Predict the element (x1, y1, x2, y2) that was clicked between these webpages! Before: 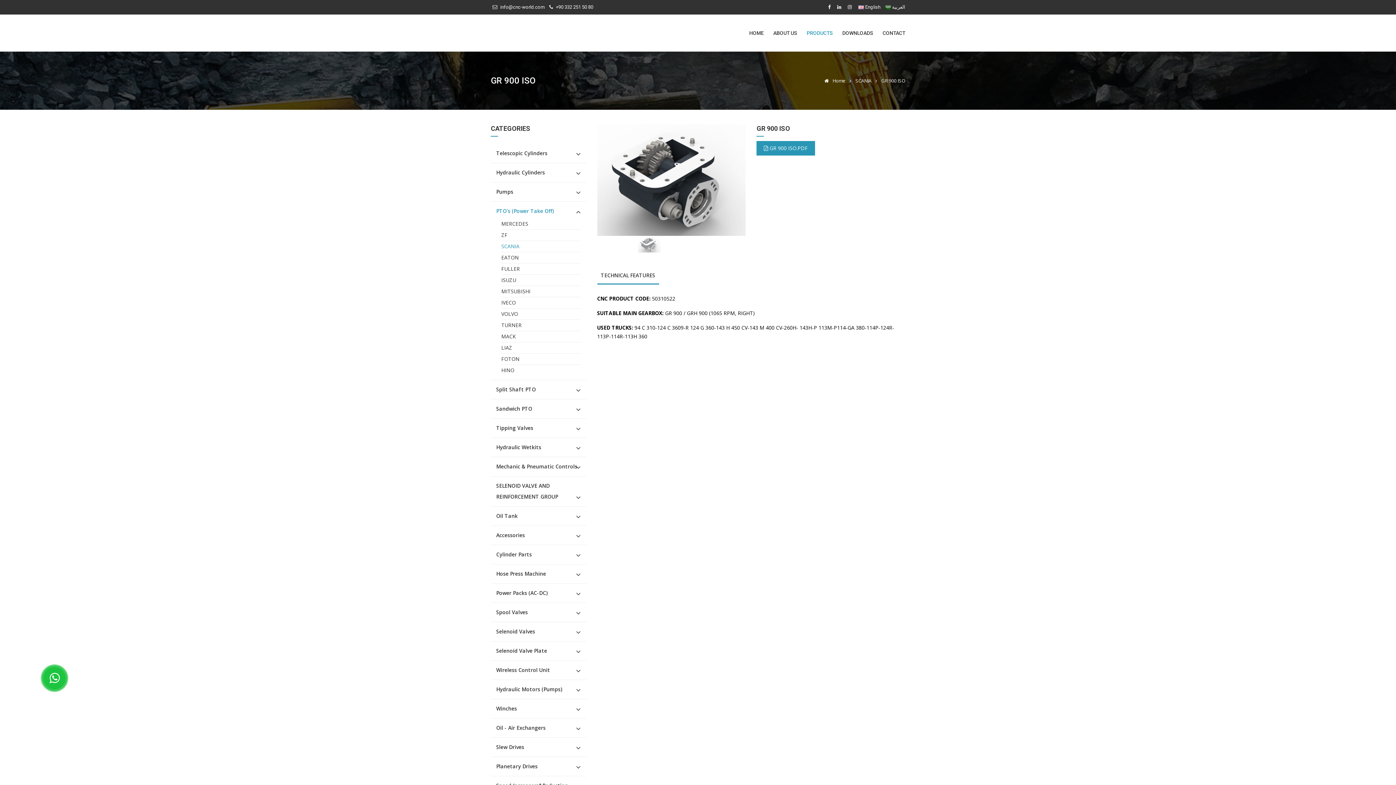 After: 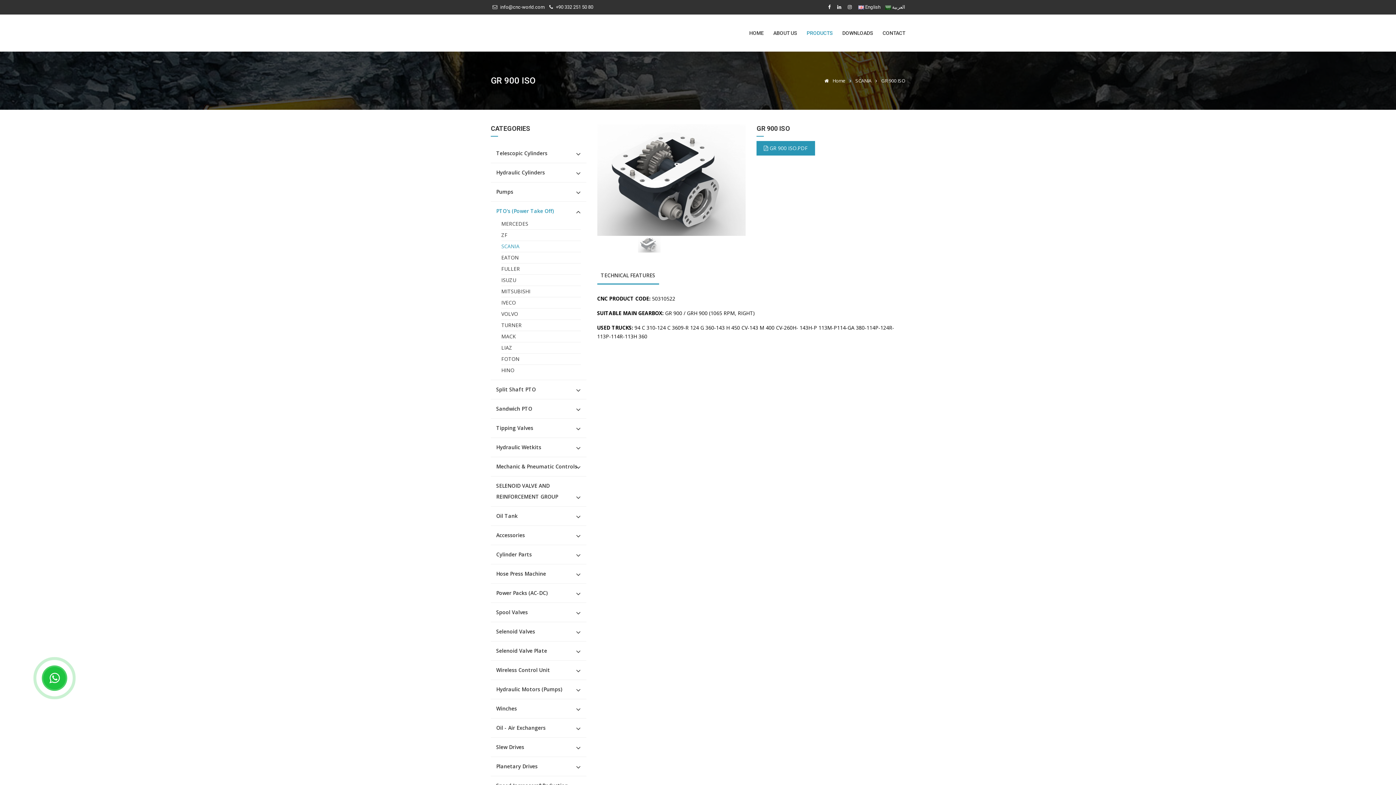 Action: bbox: (865, 4, 880, 9) label: English